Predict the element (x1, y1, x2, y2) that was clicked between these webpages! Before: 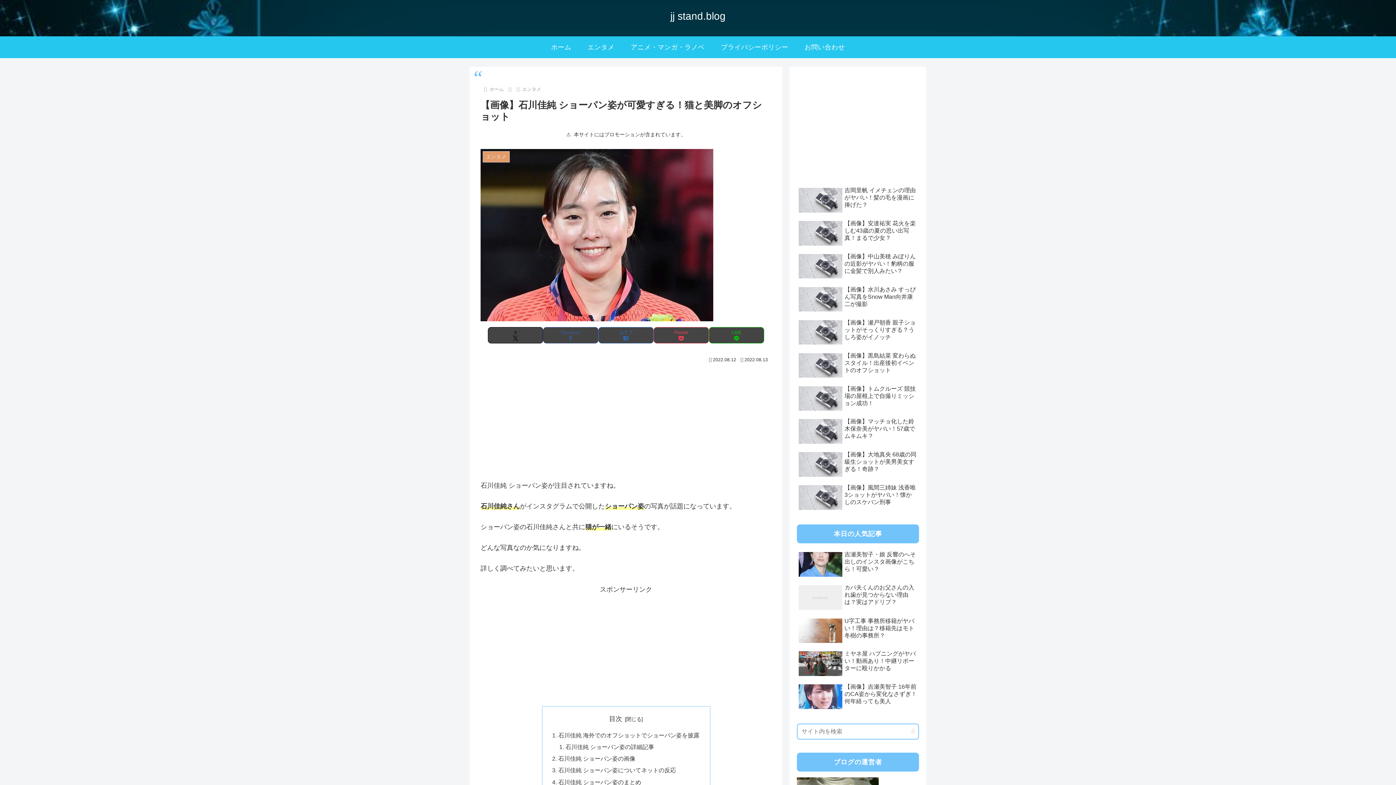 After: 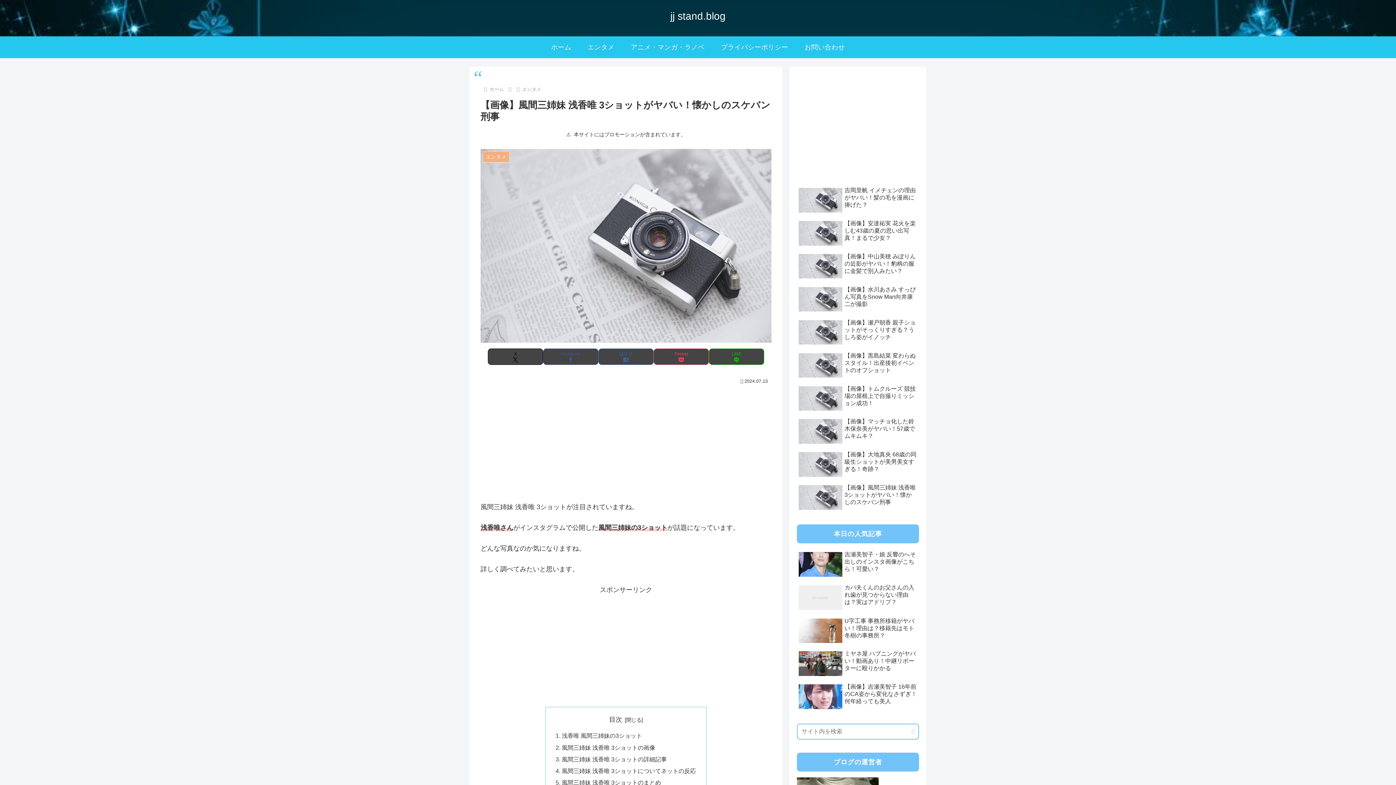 Action: bbox: (797, 482, 919, 514) label: 【画像】風間三姉妹 浅香唯 3ショットがヤバい！懐かしのスケバン刑事